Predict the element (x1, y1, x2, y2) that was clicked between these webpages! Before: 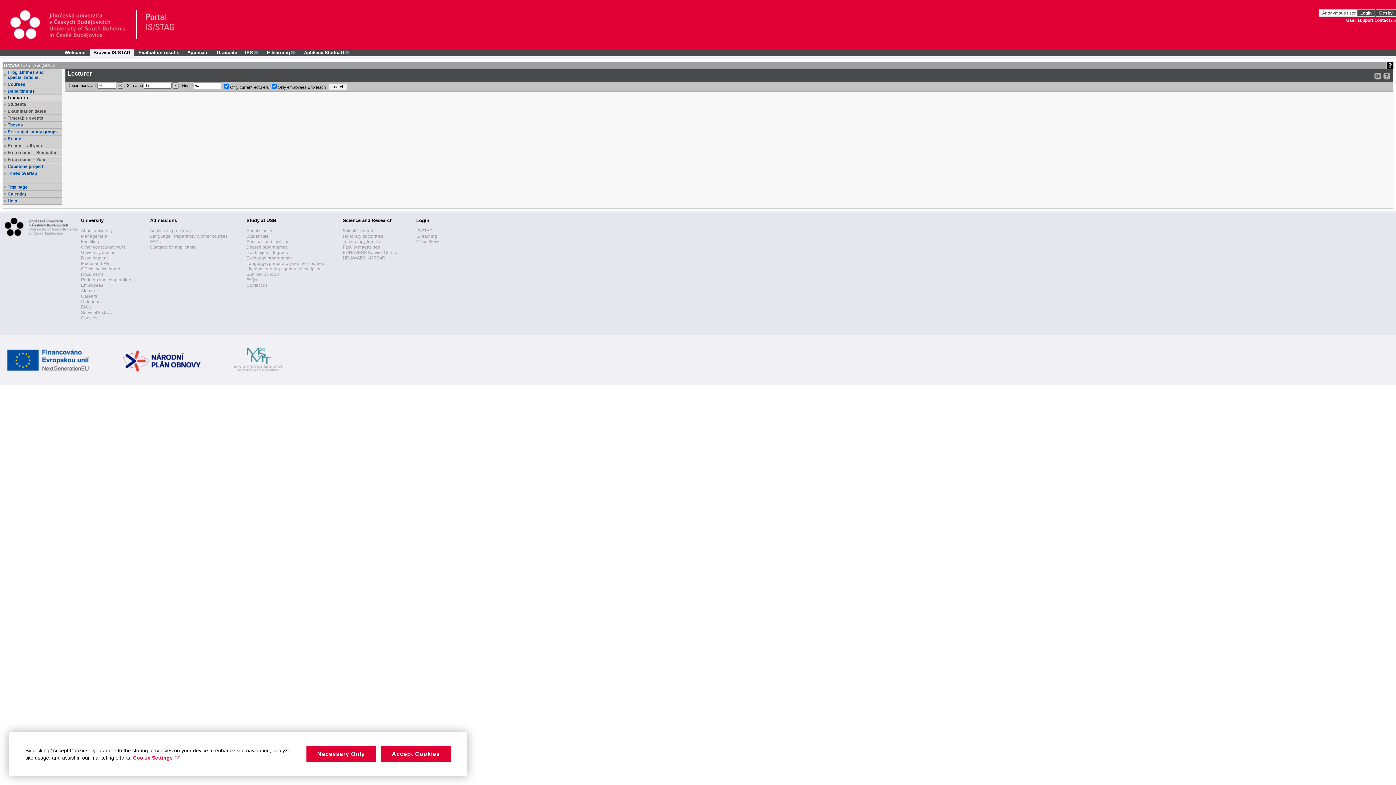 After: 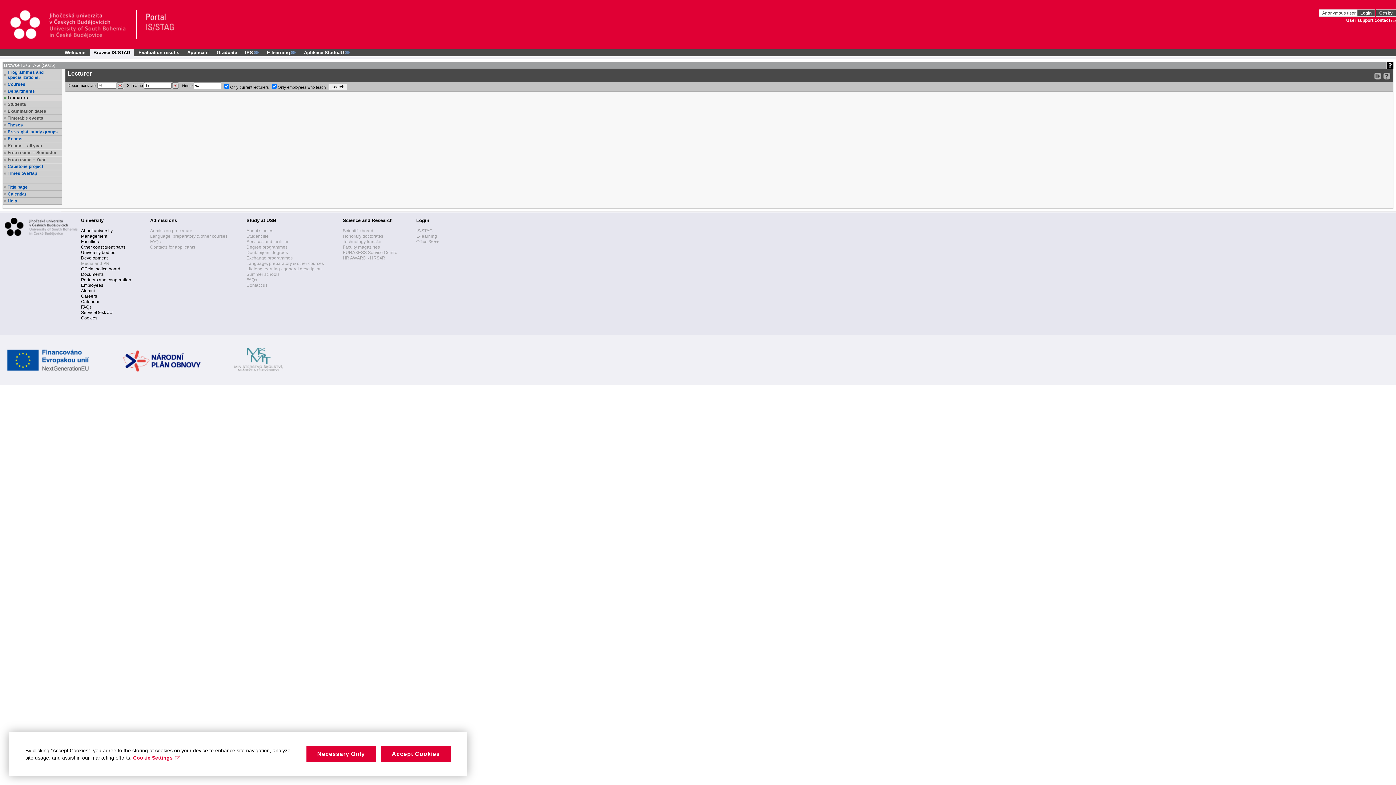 Action: label: Media and PR bbox: (81, 261, 109, 266)